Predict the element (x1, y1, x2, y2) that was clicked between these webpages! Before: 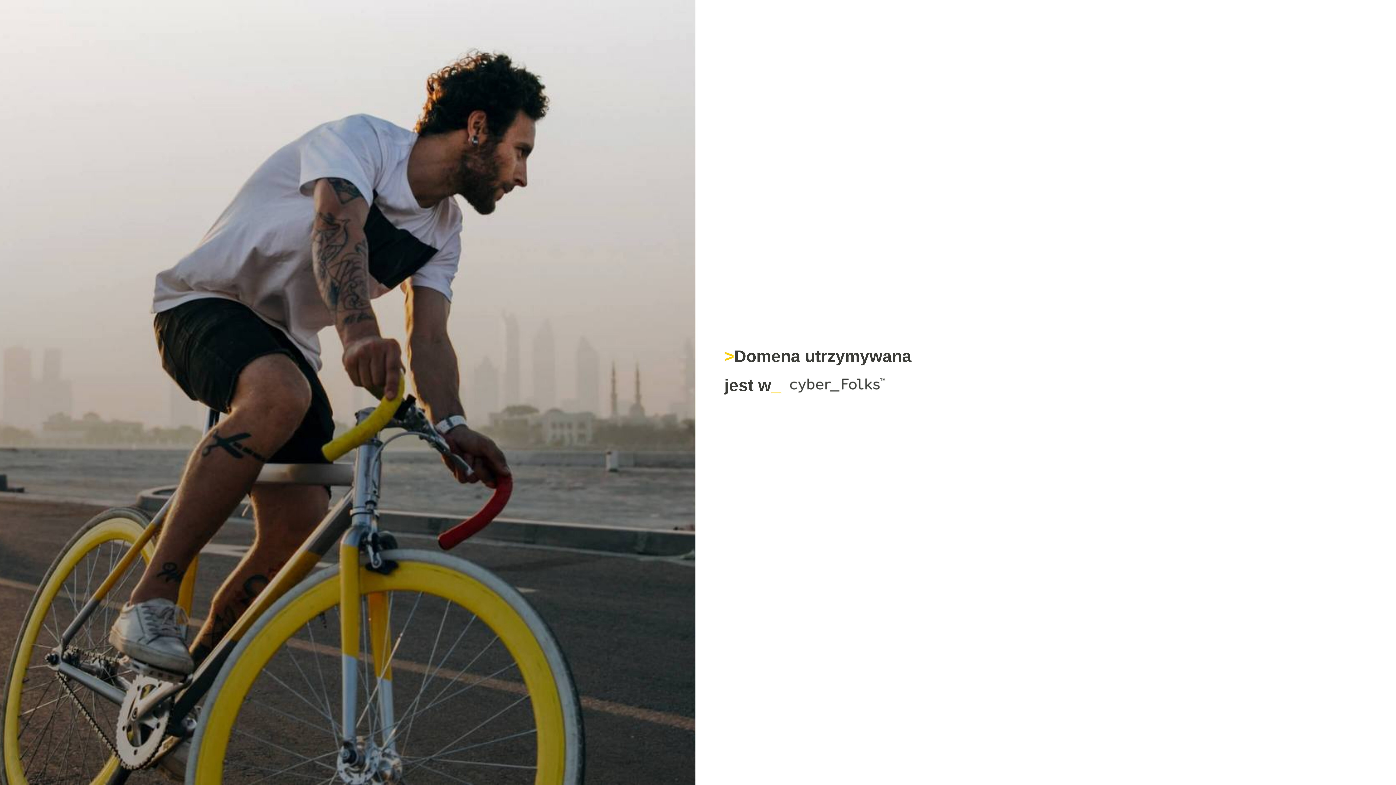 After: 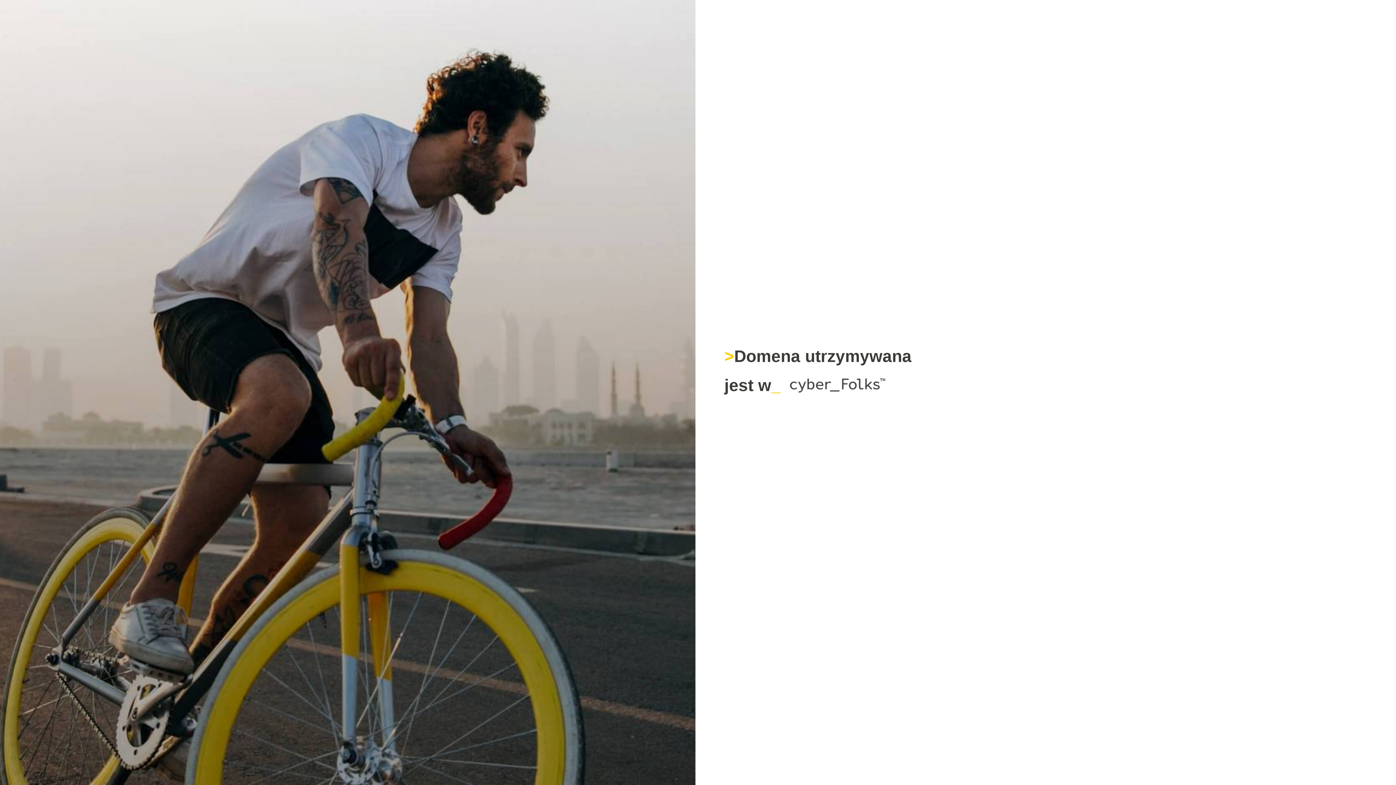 Action: bbox: (787, 379, 887, 398)